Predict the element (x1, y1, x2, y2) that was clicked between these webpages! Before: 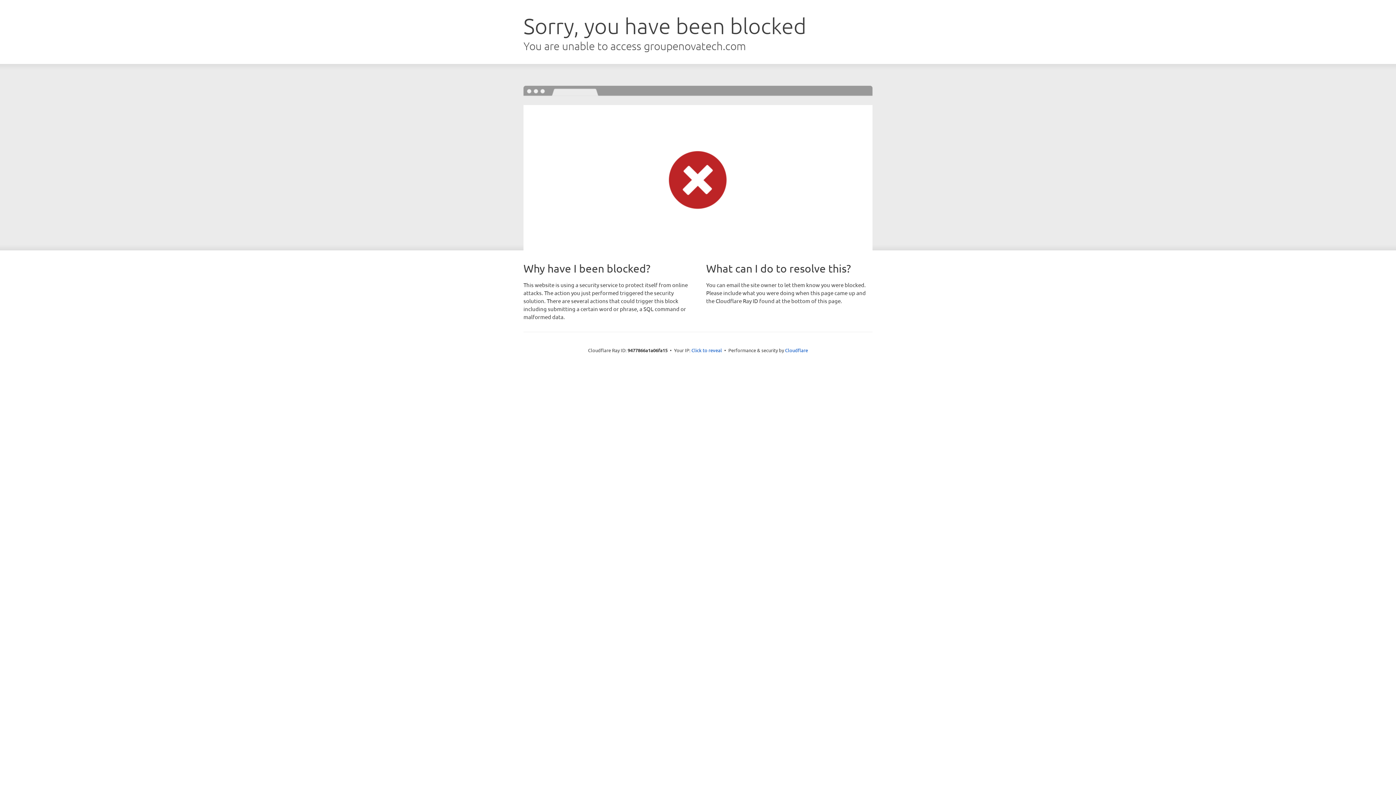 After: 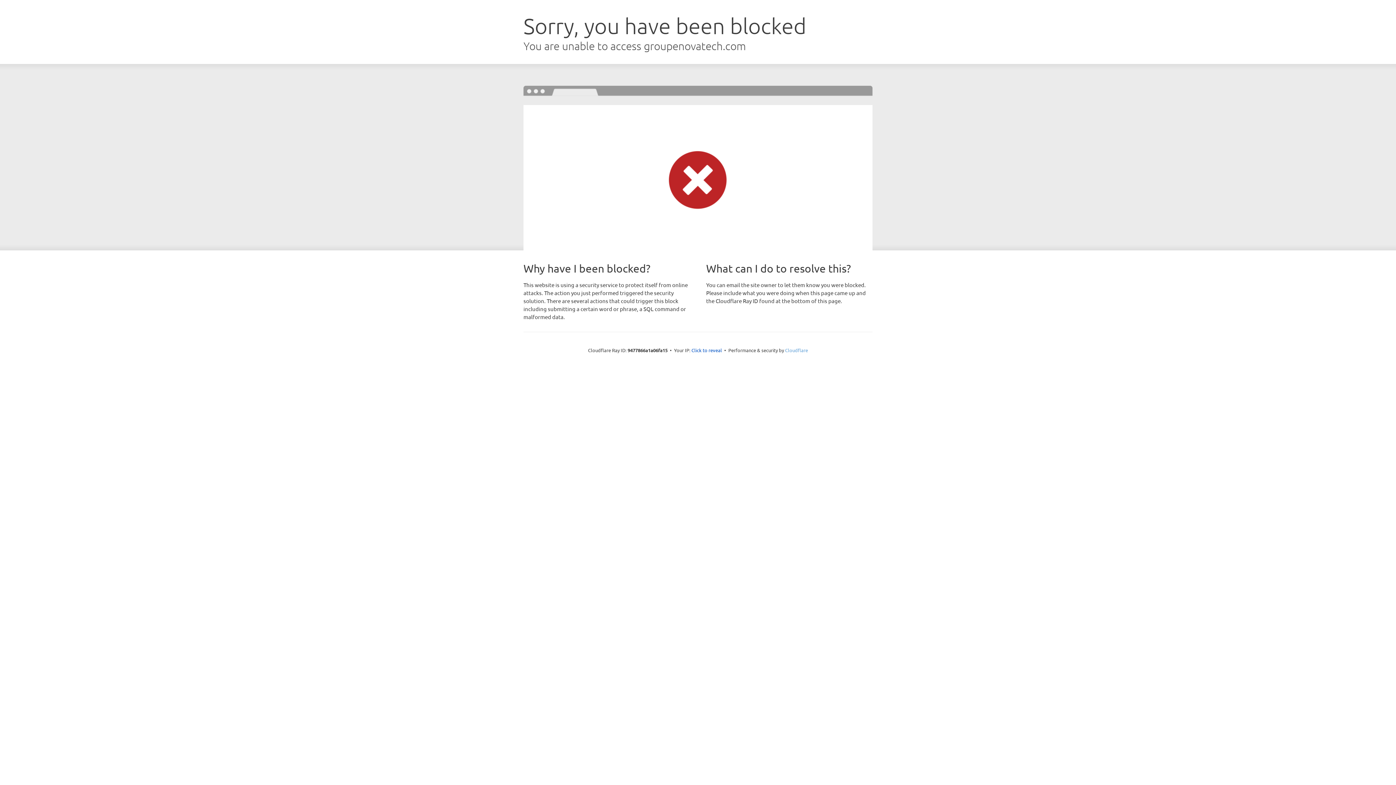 Action: bbox: (785, 347, 808, 353) label: Cloudflare